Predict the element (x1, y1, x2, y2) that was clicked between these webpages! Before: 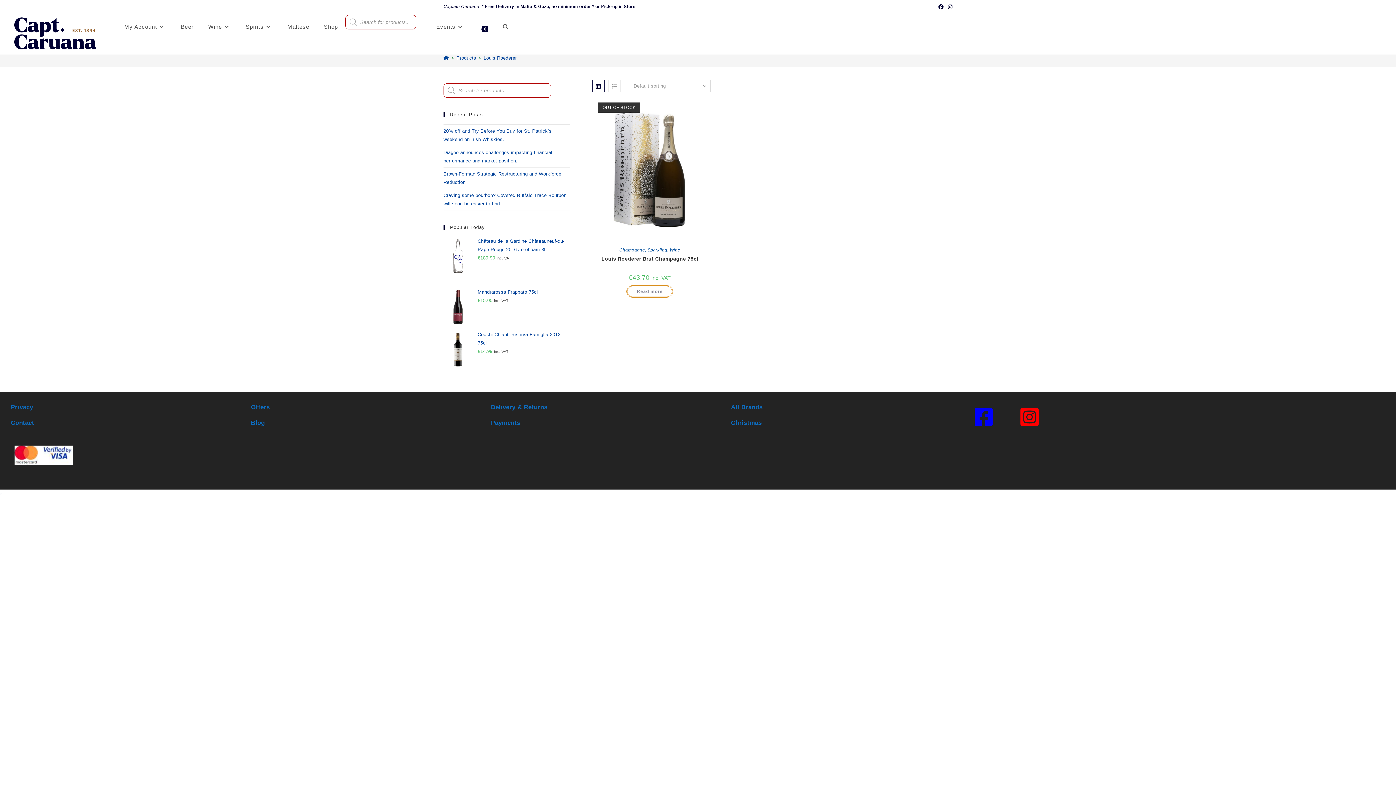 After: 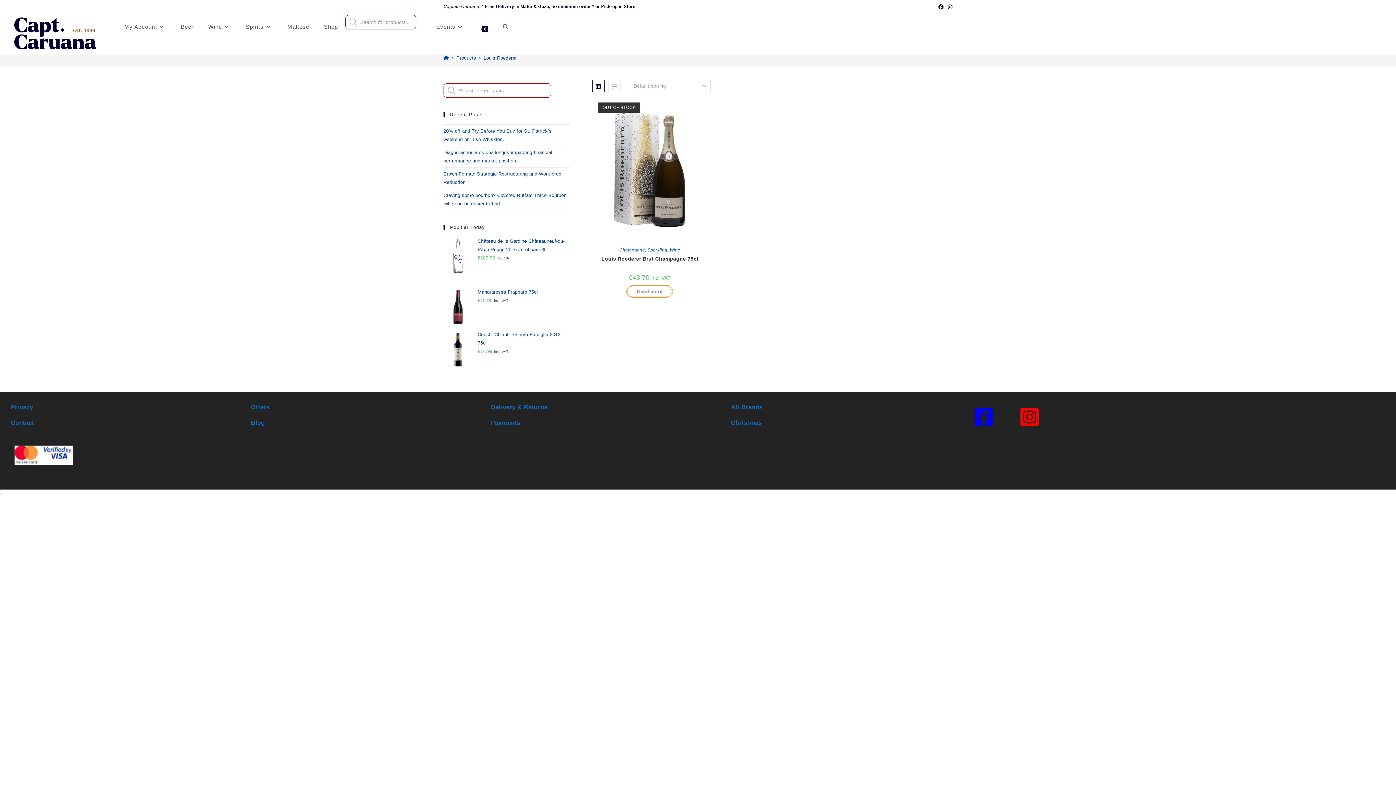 Action: label: Close quick preview bbox: (0, 491, 3, 496)